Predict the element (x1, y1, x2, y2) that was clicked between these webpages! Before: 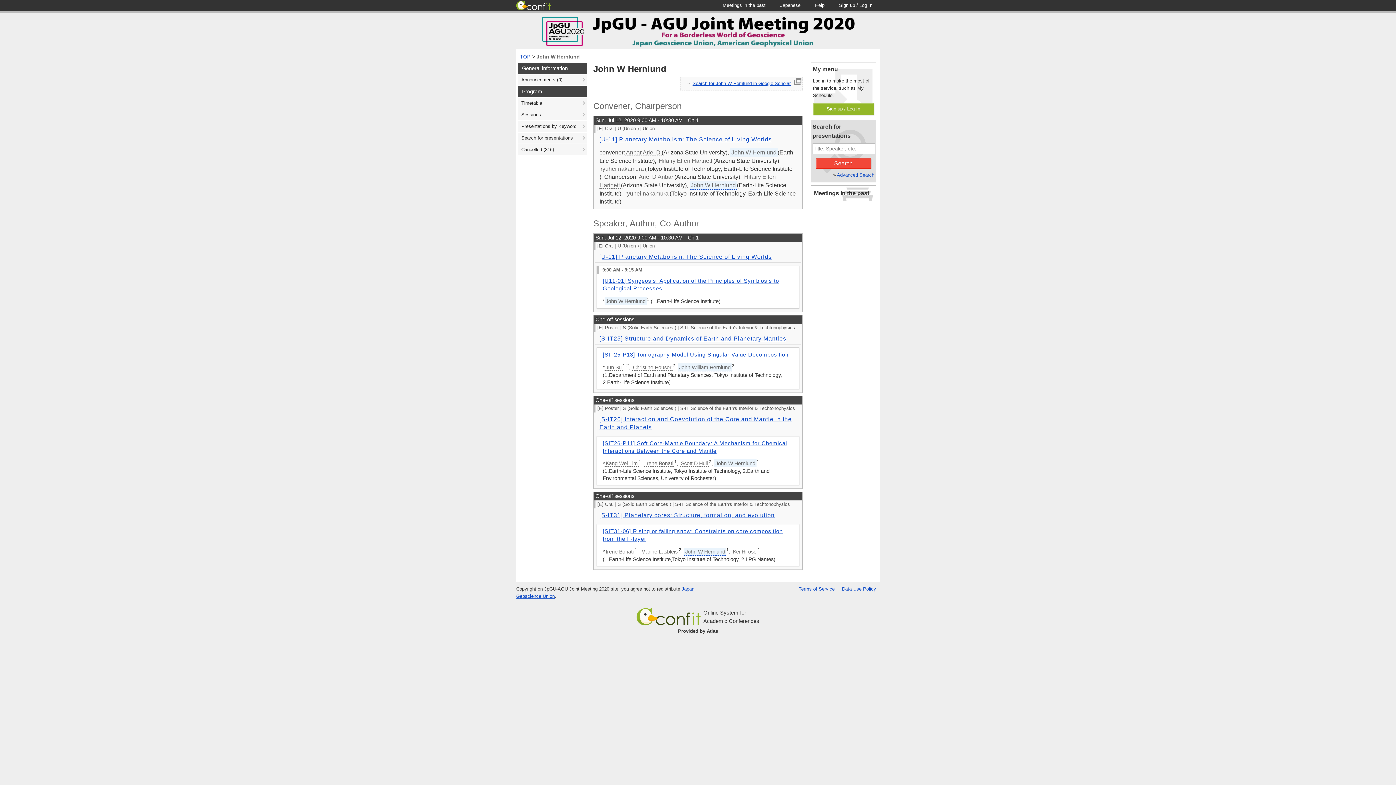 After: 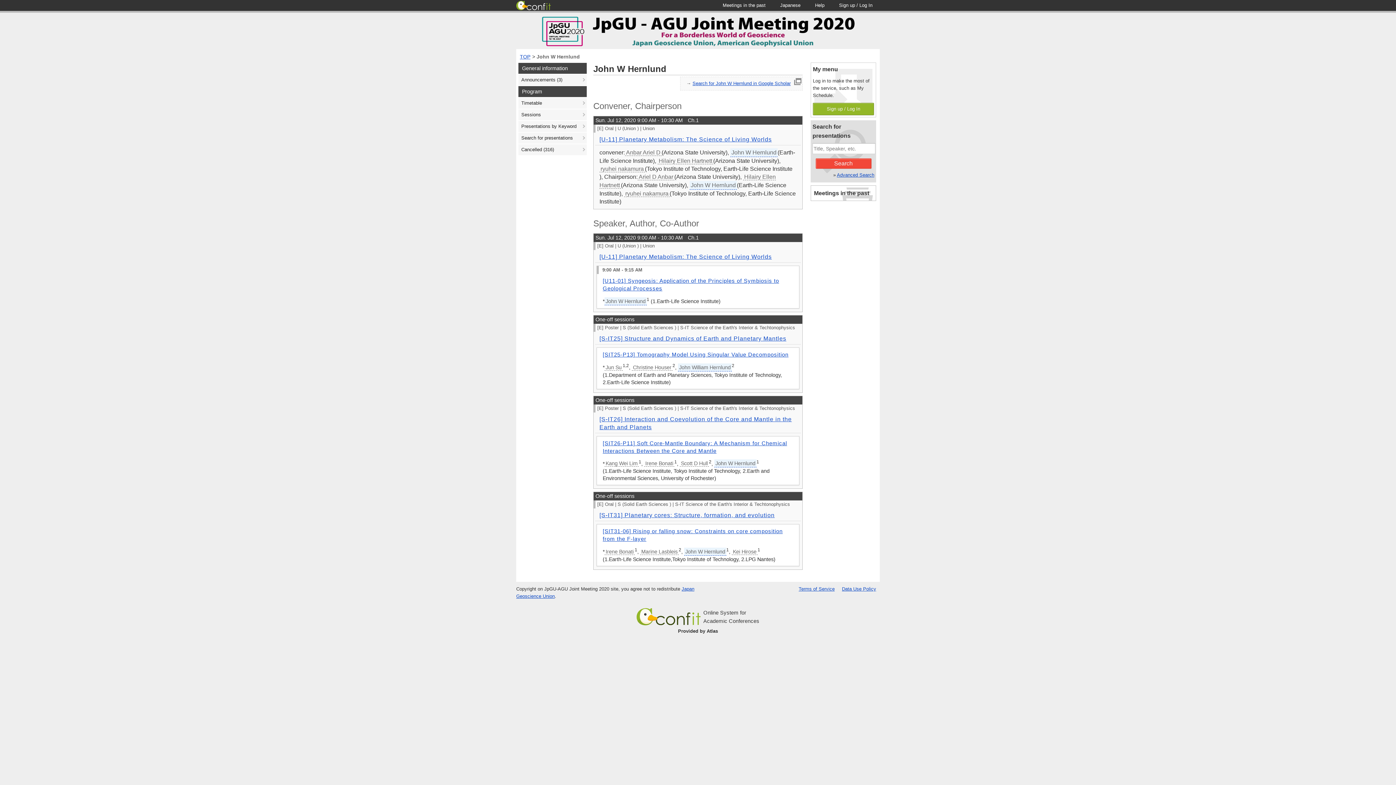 Action: bbox: (536, 53, 580, 59) label: John W Hernlund